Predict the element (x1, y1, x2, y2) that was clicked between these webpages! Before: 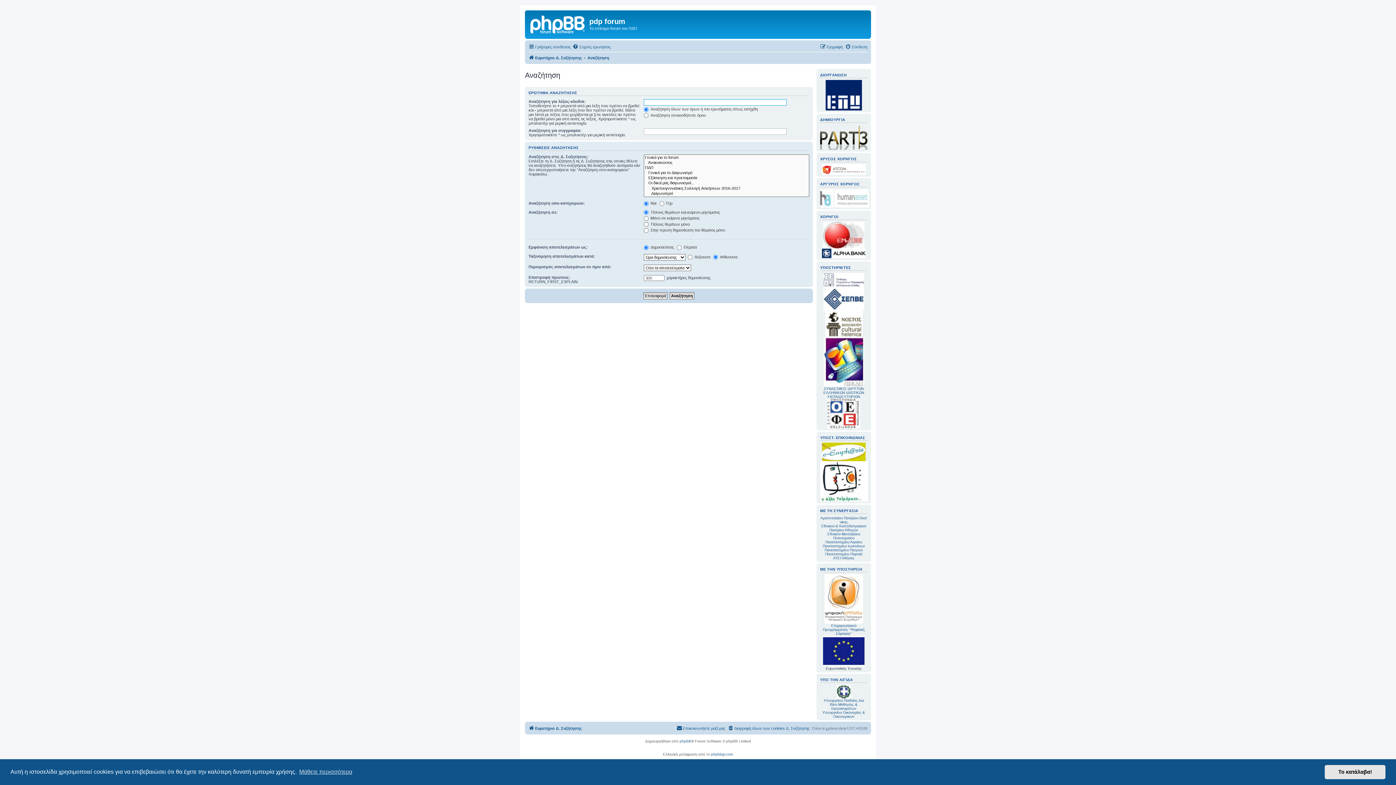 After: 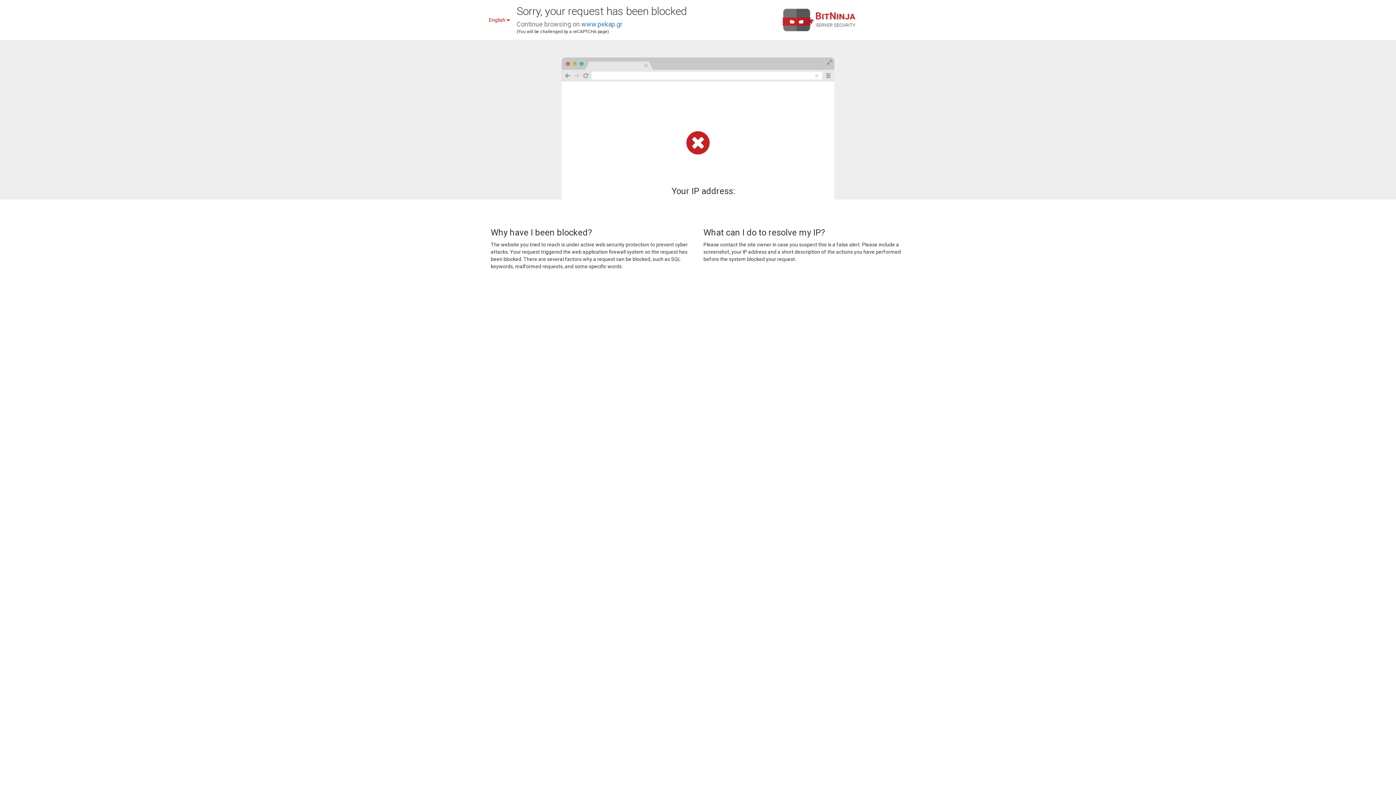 Action: bbox: (823, 337, 864, 386)